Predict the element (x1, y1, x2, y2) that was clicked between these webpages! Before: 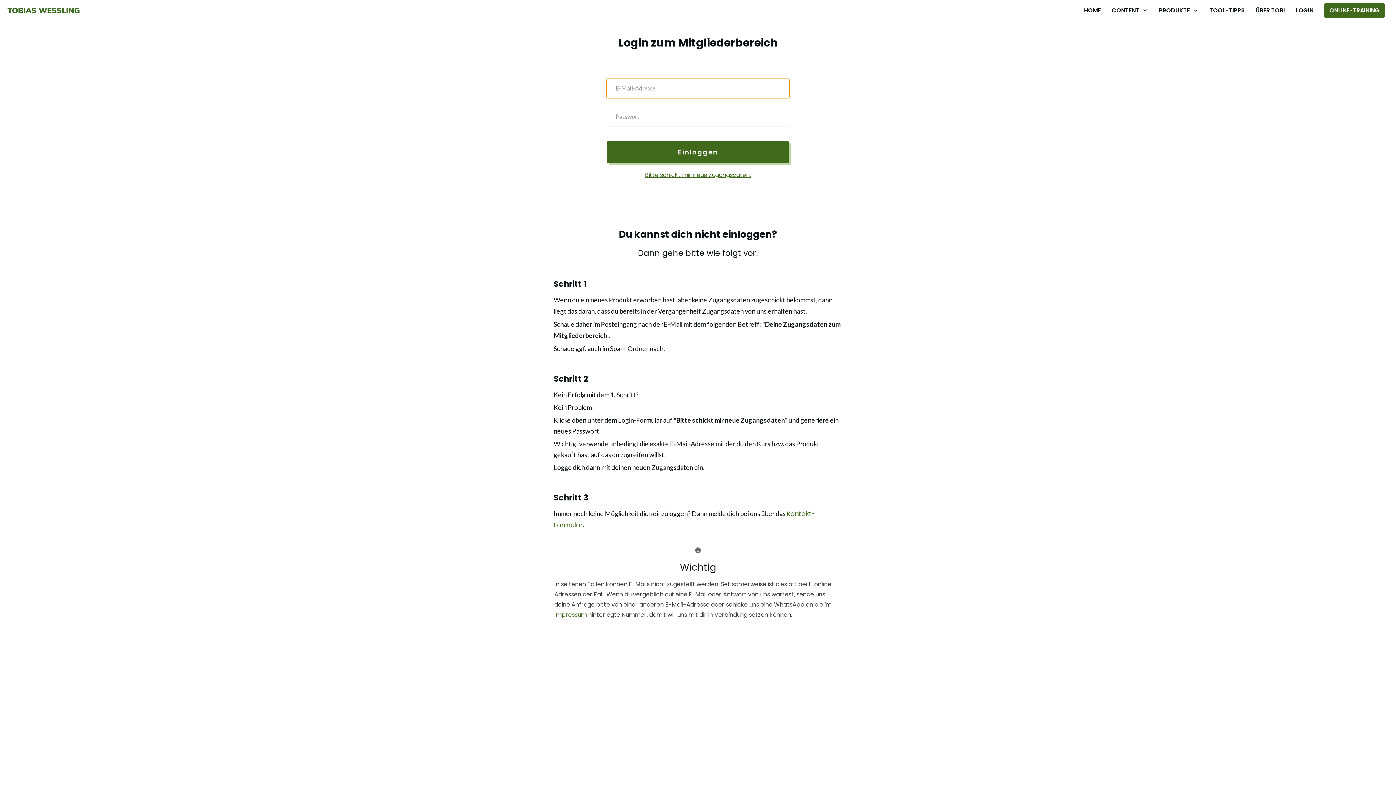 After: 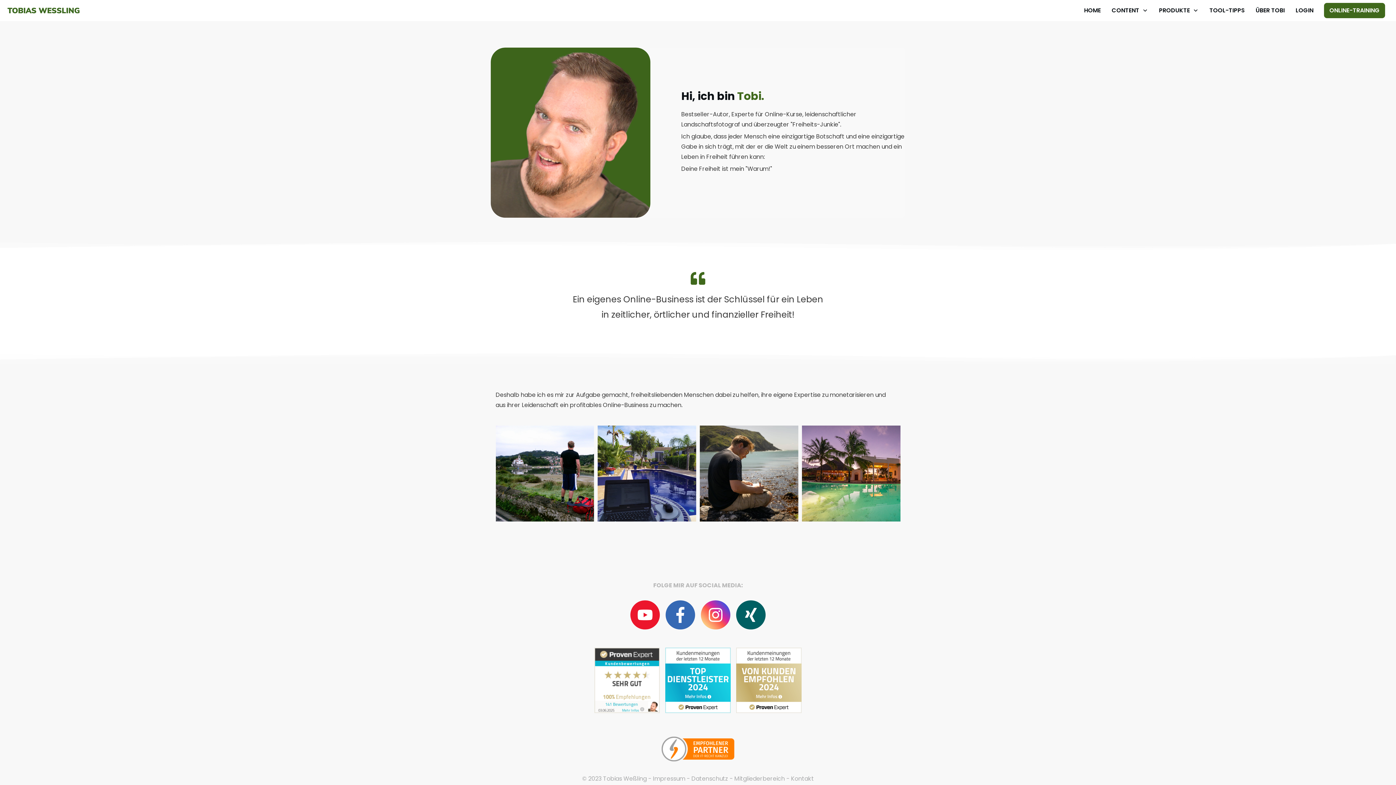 Action: label: ÜBER TOBI bbox: (1256, 4, 1285, 16)